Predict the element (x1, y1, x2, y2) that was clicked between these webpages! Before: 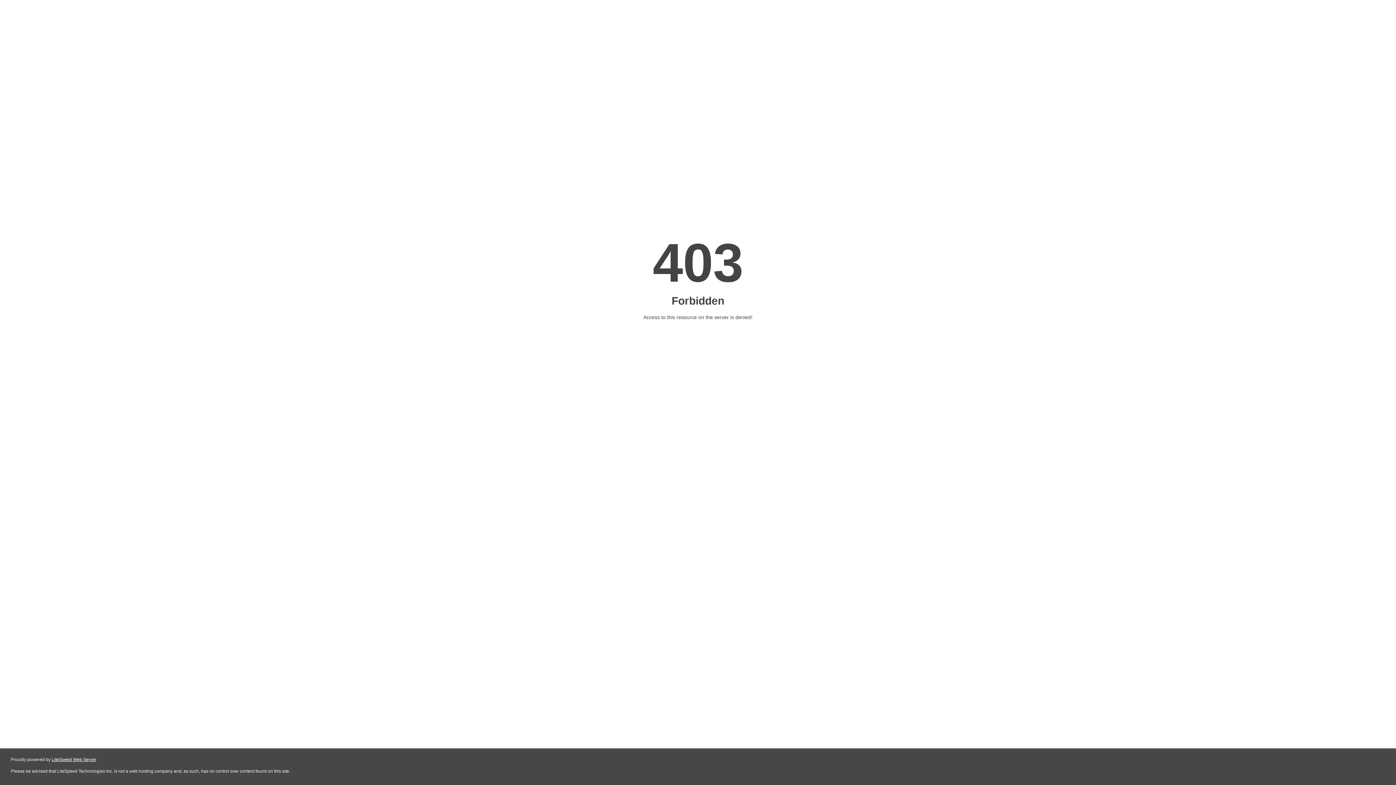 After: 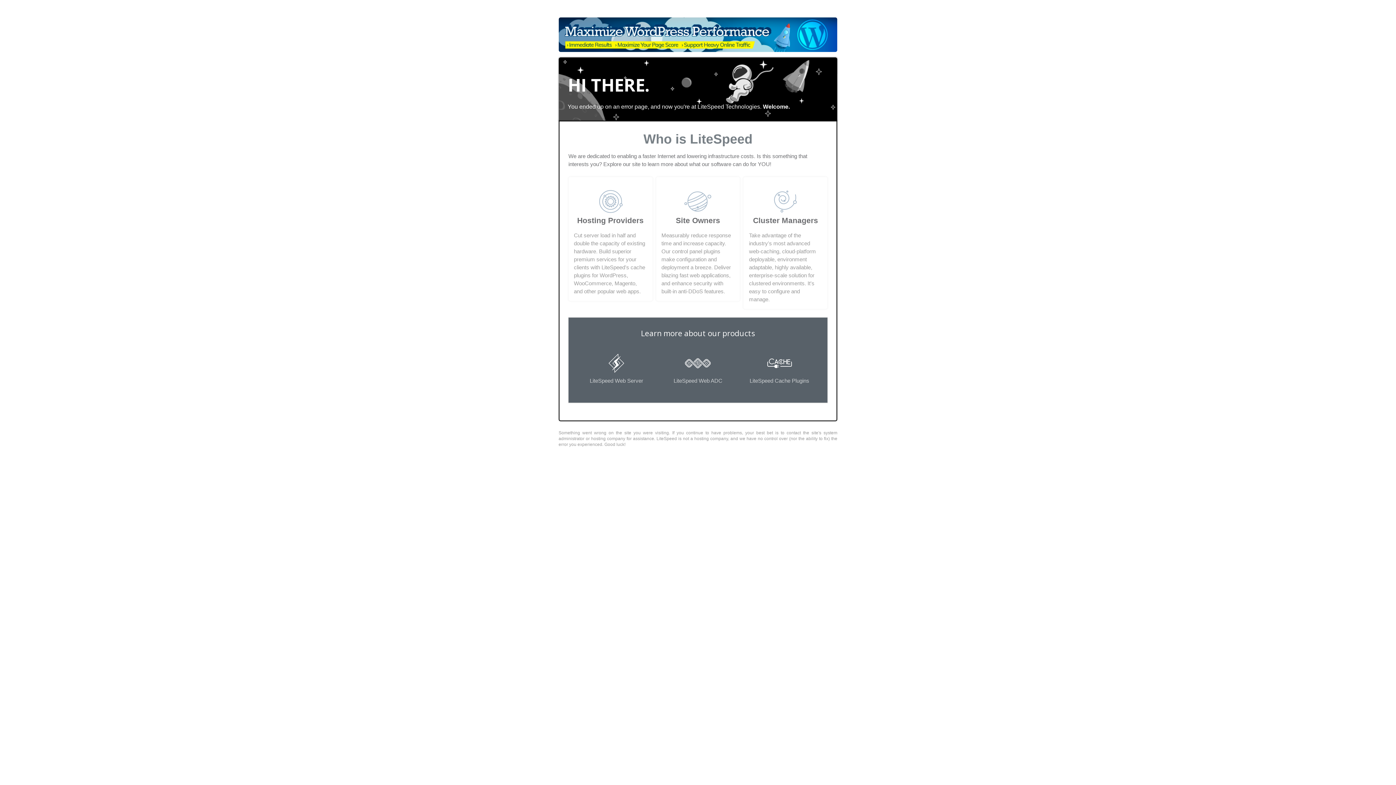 Action: bbox: (51, 757, 96, 762) label: LiteSpeed Web Server